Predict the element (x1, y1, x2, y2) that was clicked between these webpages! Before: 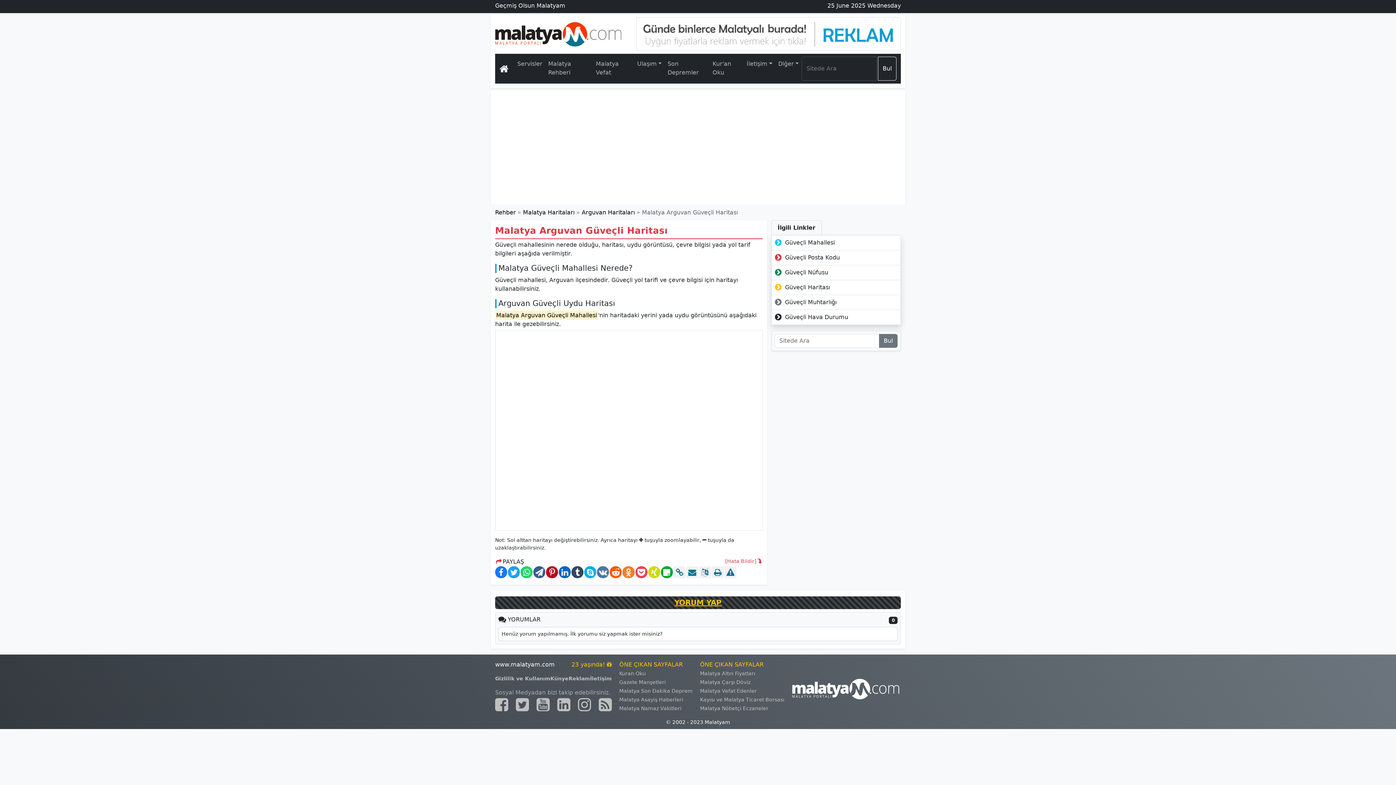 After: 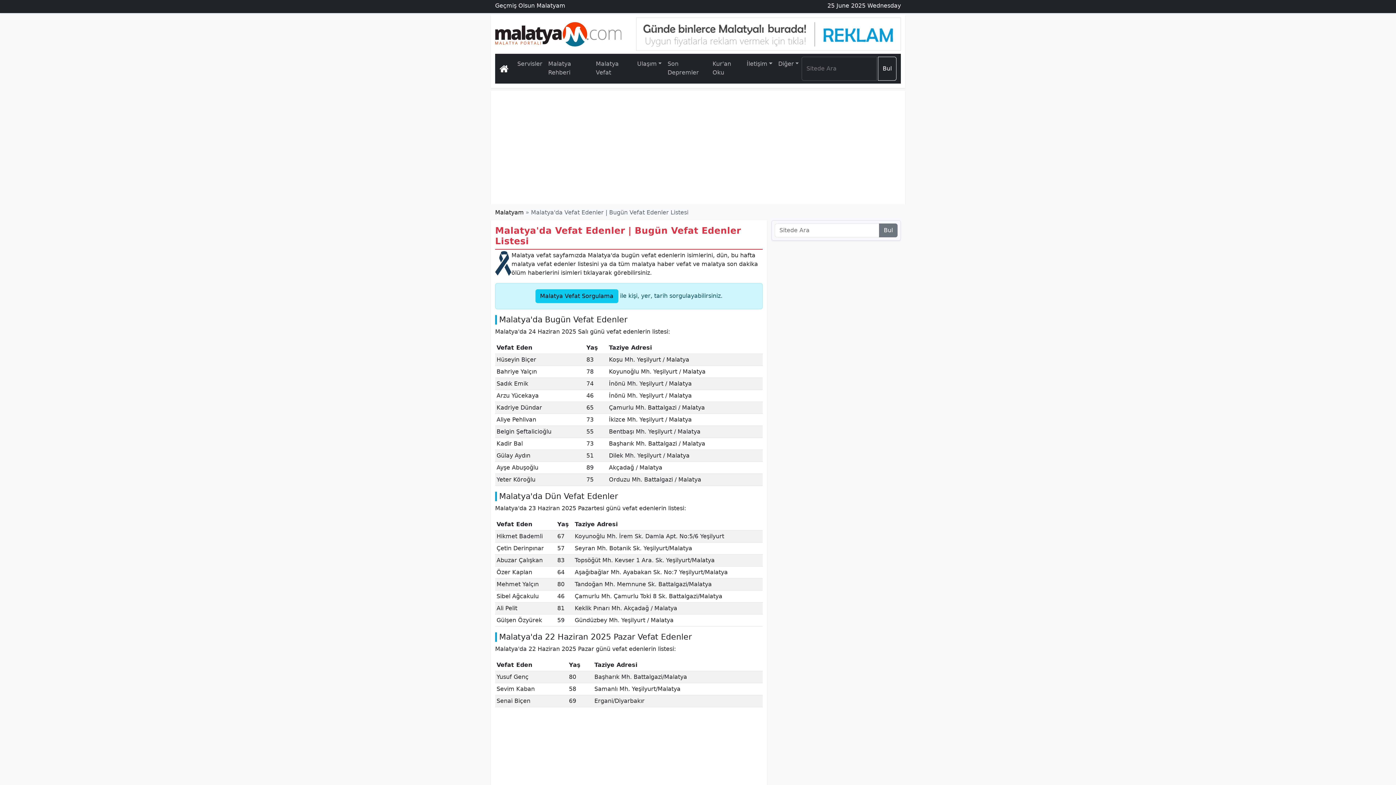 Action: bbox: (700, 688, 756, 694) label: Malatya Vefat Edenler